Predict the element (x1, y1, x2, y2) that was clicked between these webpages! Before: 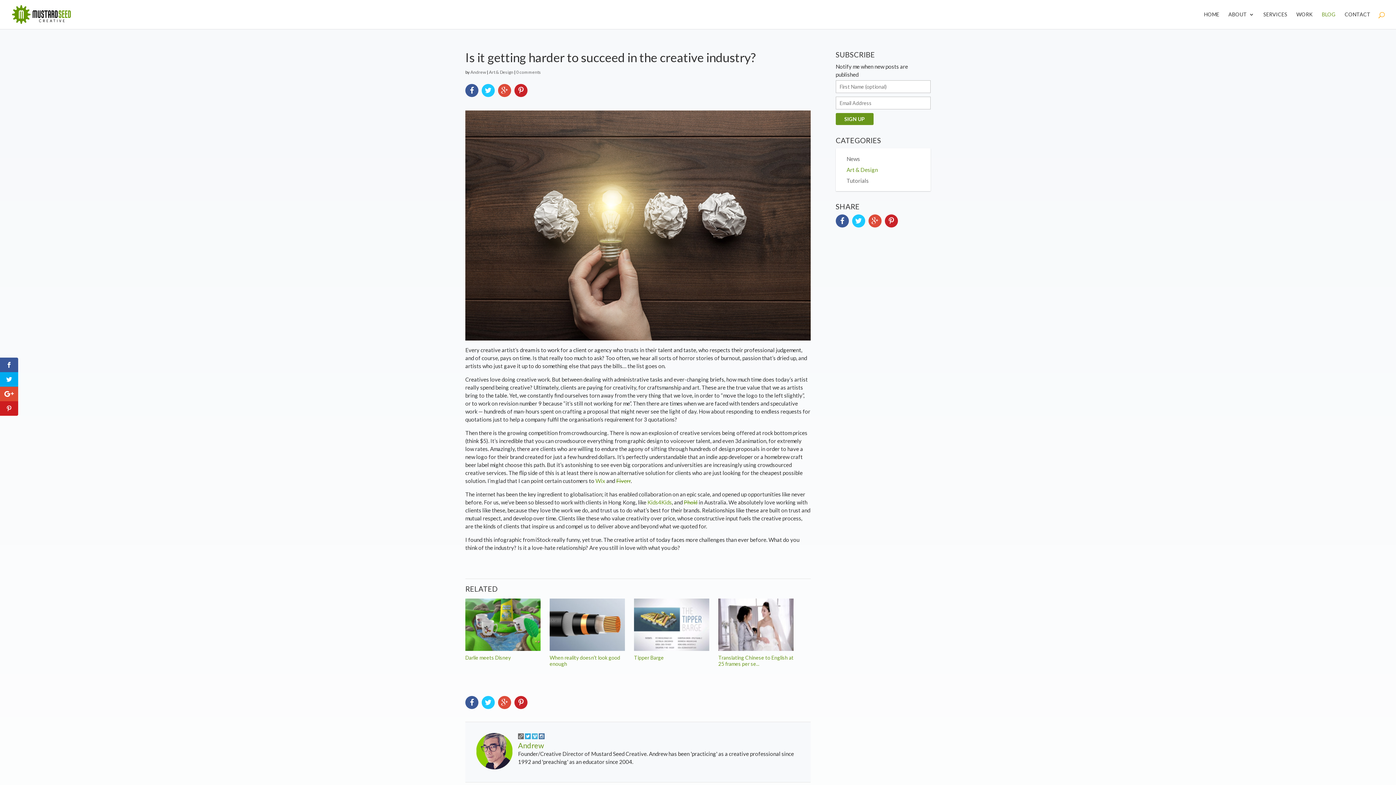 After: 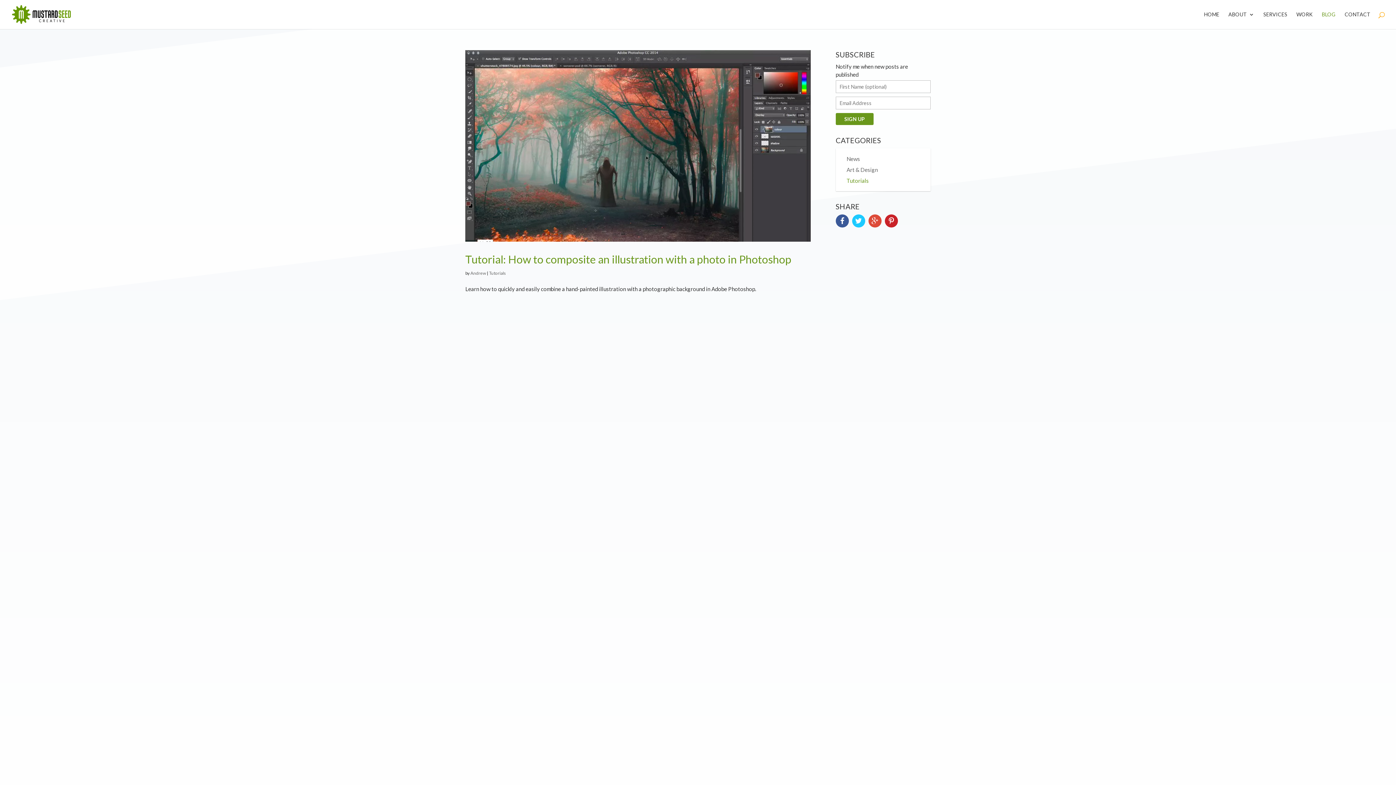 Action: label: Tutorials bbox: (843, 175, 923, 186)